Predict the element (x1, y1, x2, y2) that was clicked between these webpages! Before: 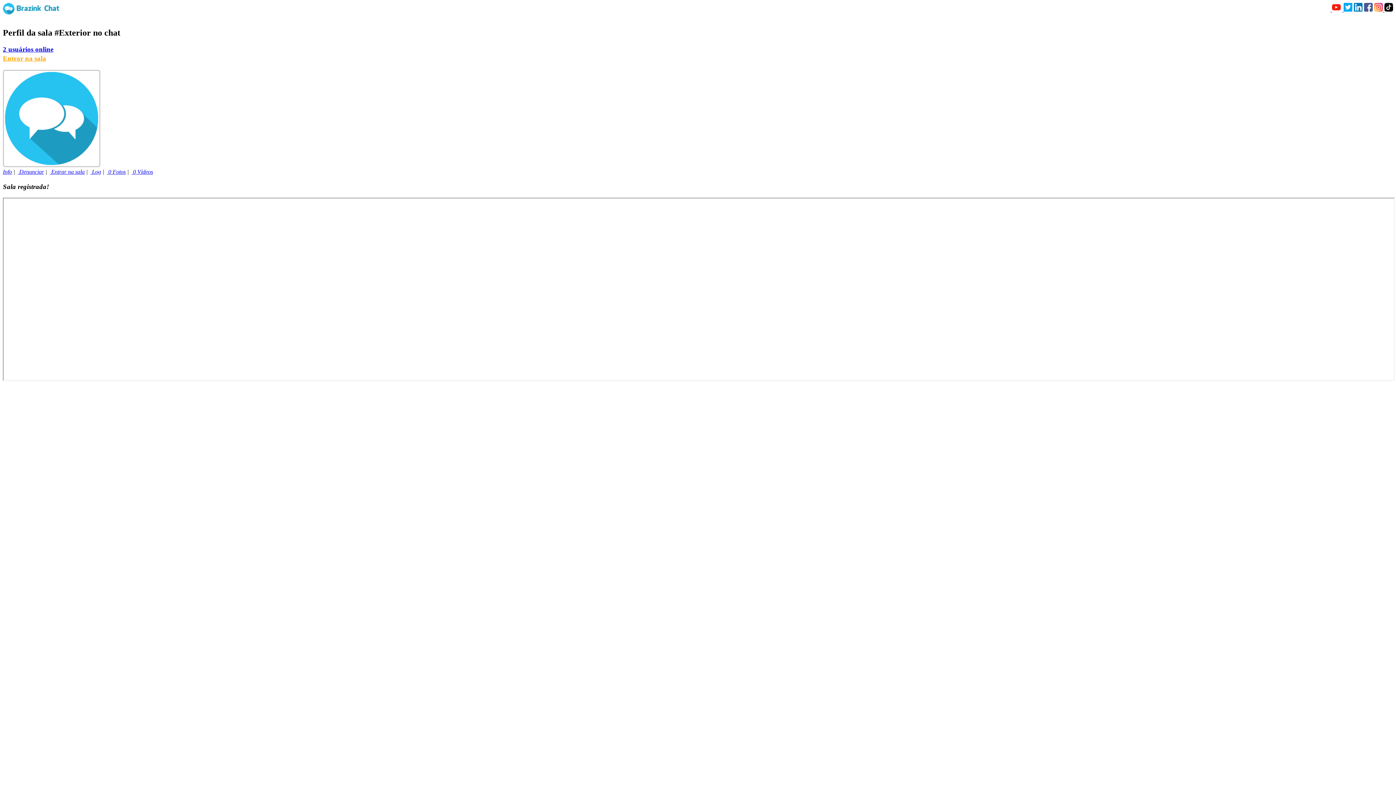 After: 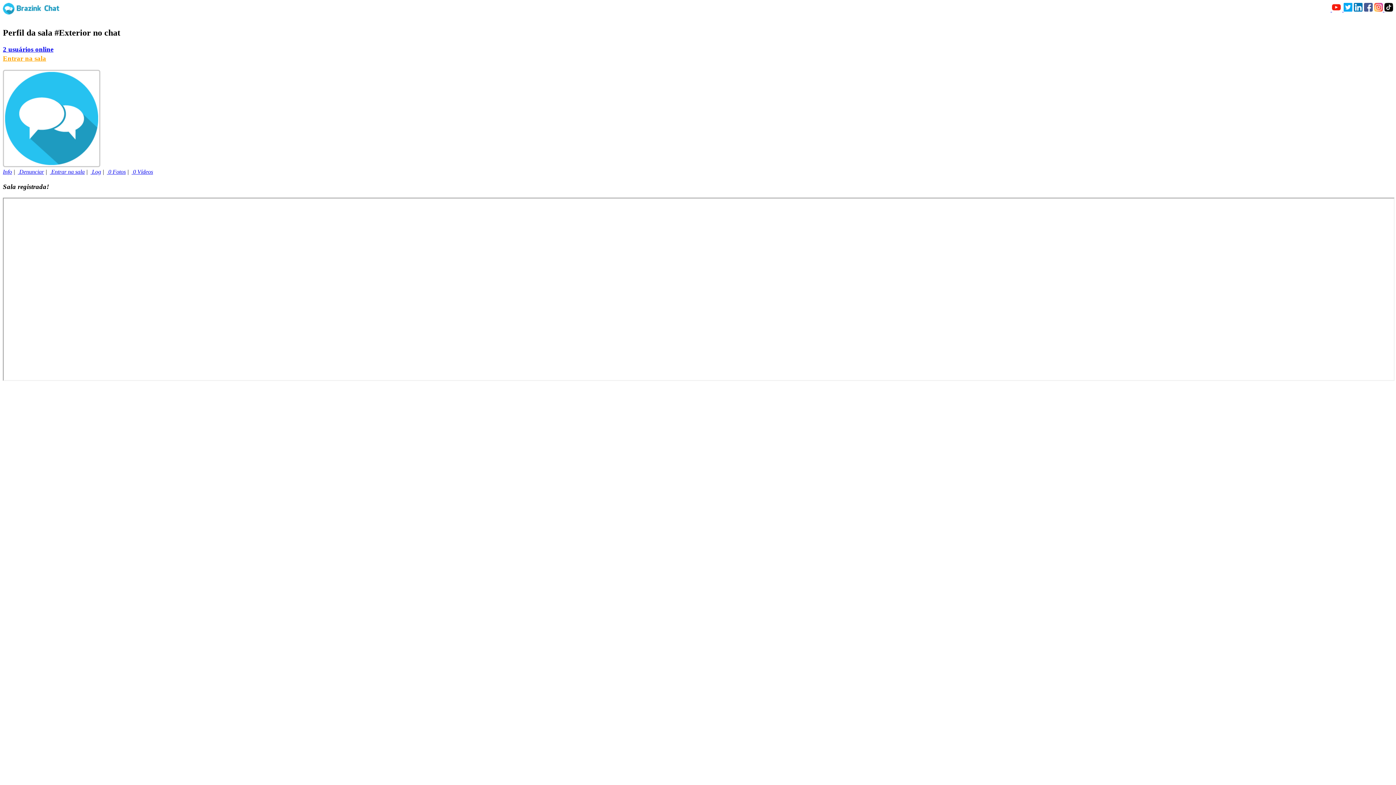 Action: bbox: (17, 168, 44, 174) label:  Denunciar